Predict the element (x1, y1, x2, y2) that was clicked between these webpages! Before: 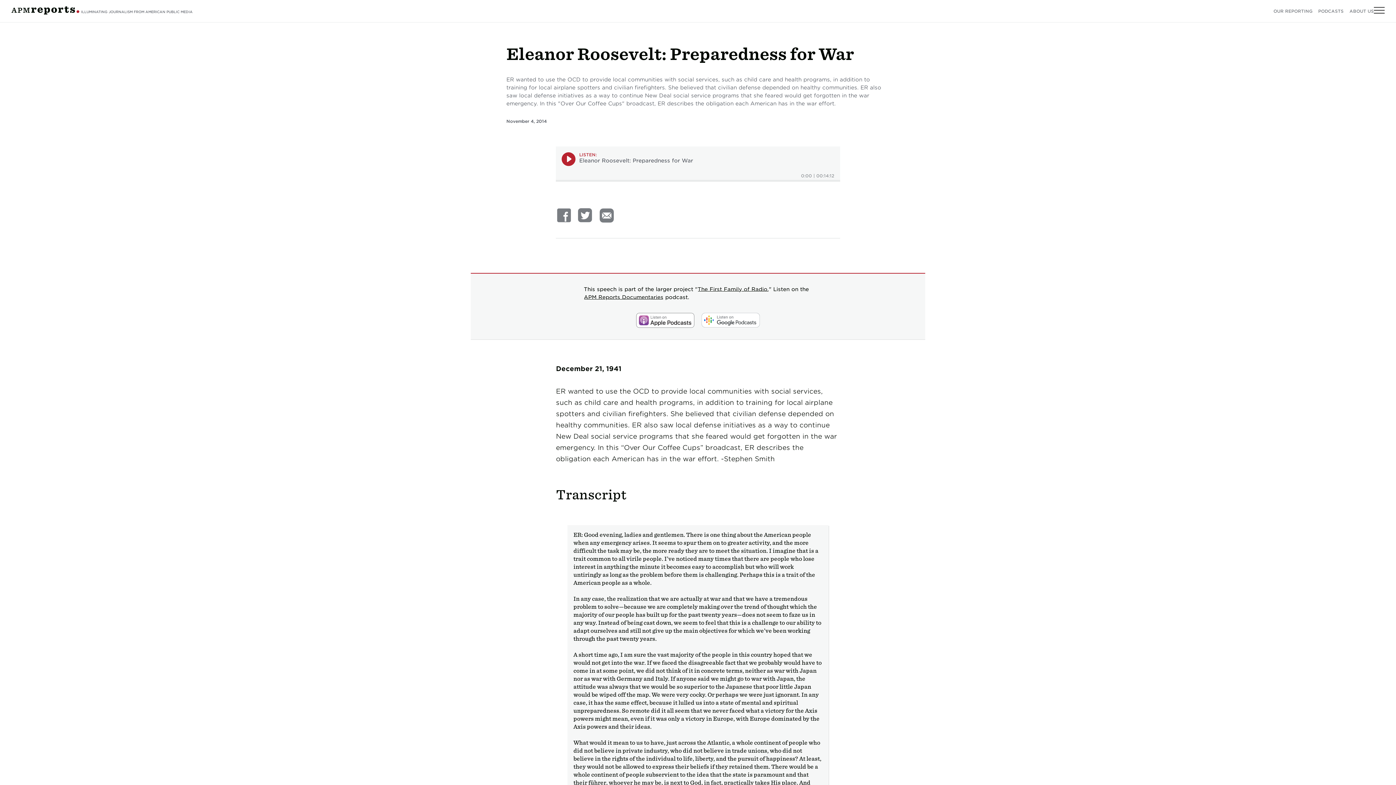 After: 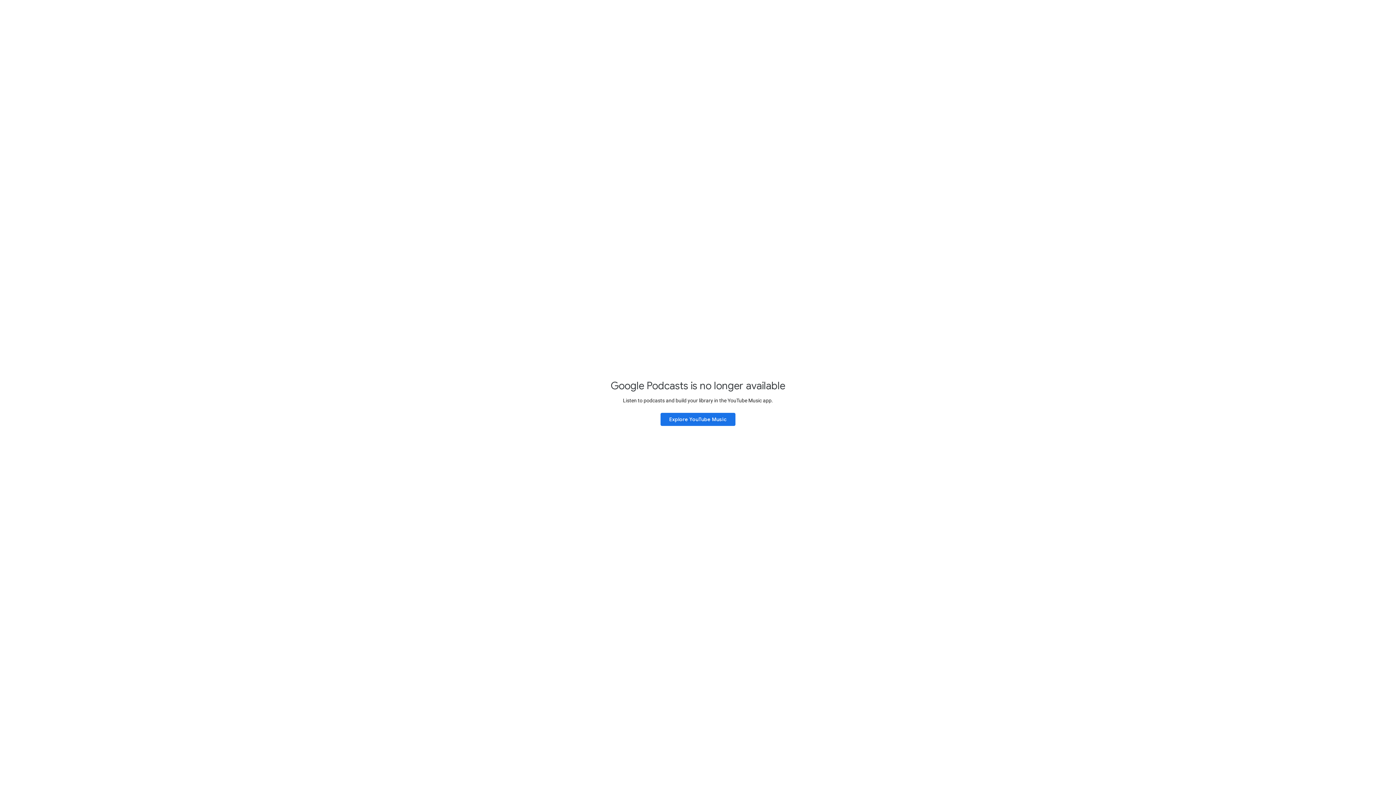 Action: bbox: (698, 312, 818, 327)